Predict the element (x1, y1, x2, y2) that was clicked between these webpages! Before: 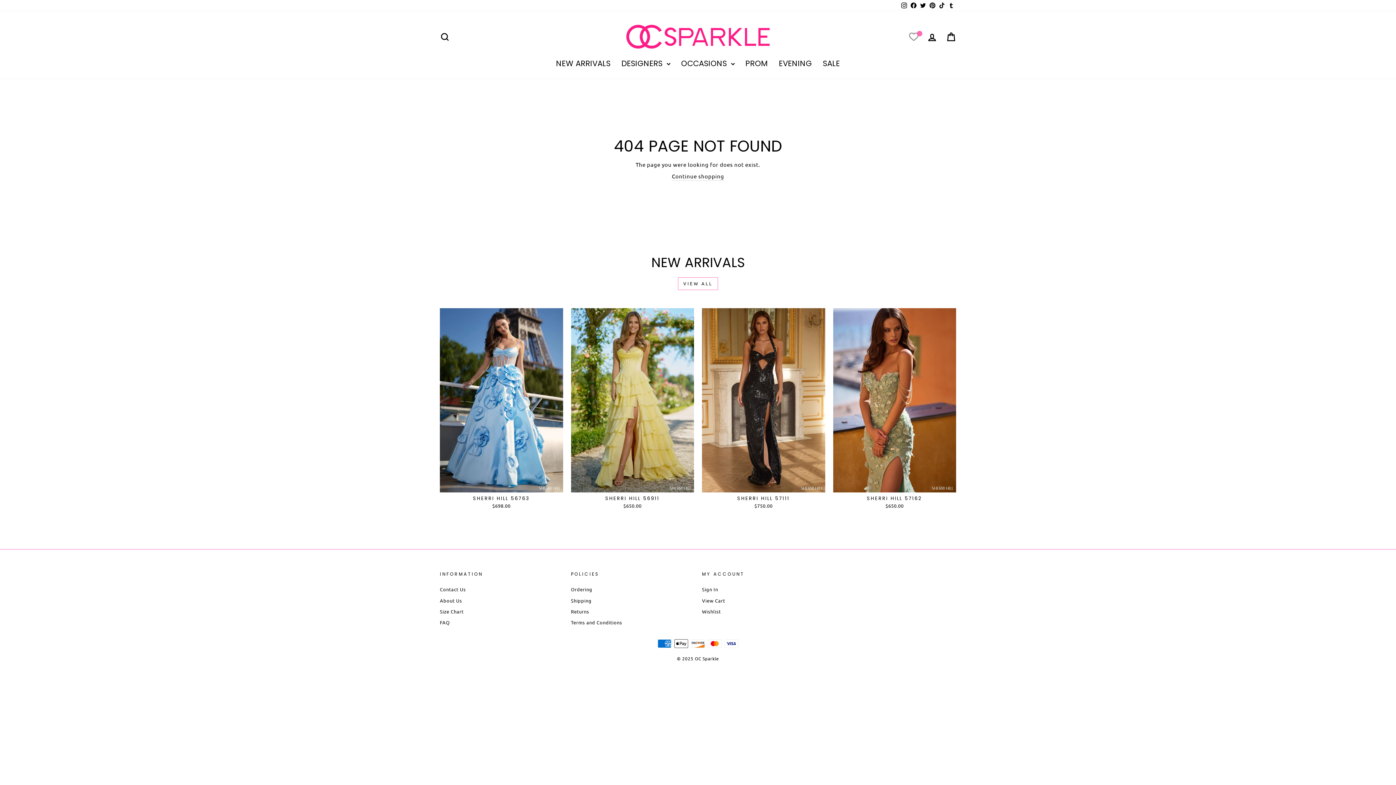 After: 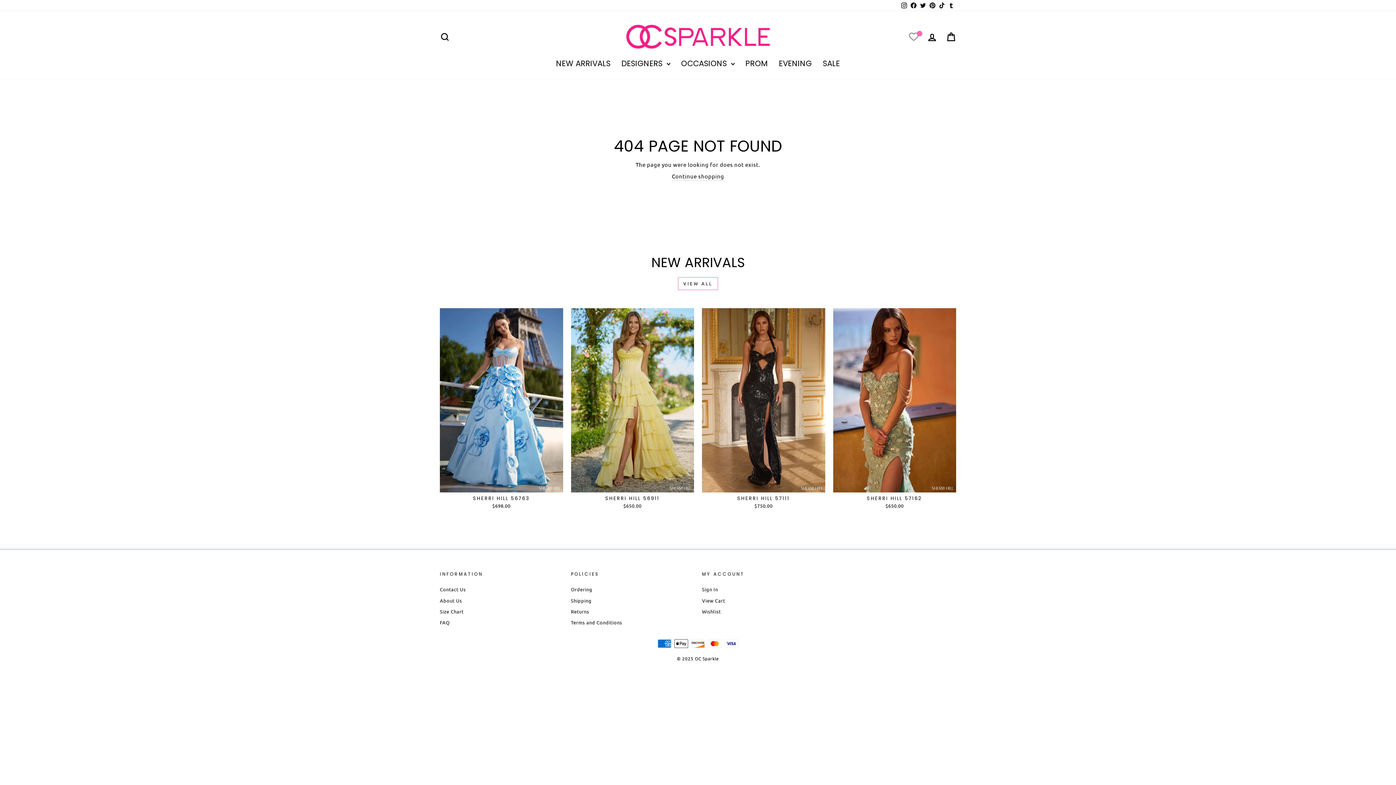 Action: label: Wishlist bbox: (702, 606, 721, 616)